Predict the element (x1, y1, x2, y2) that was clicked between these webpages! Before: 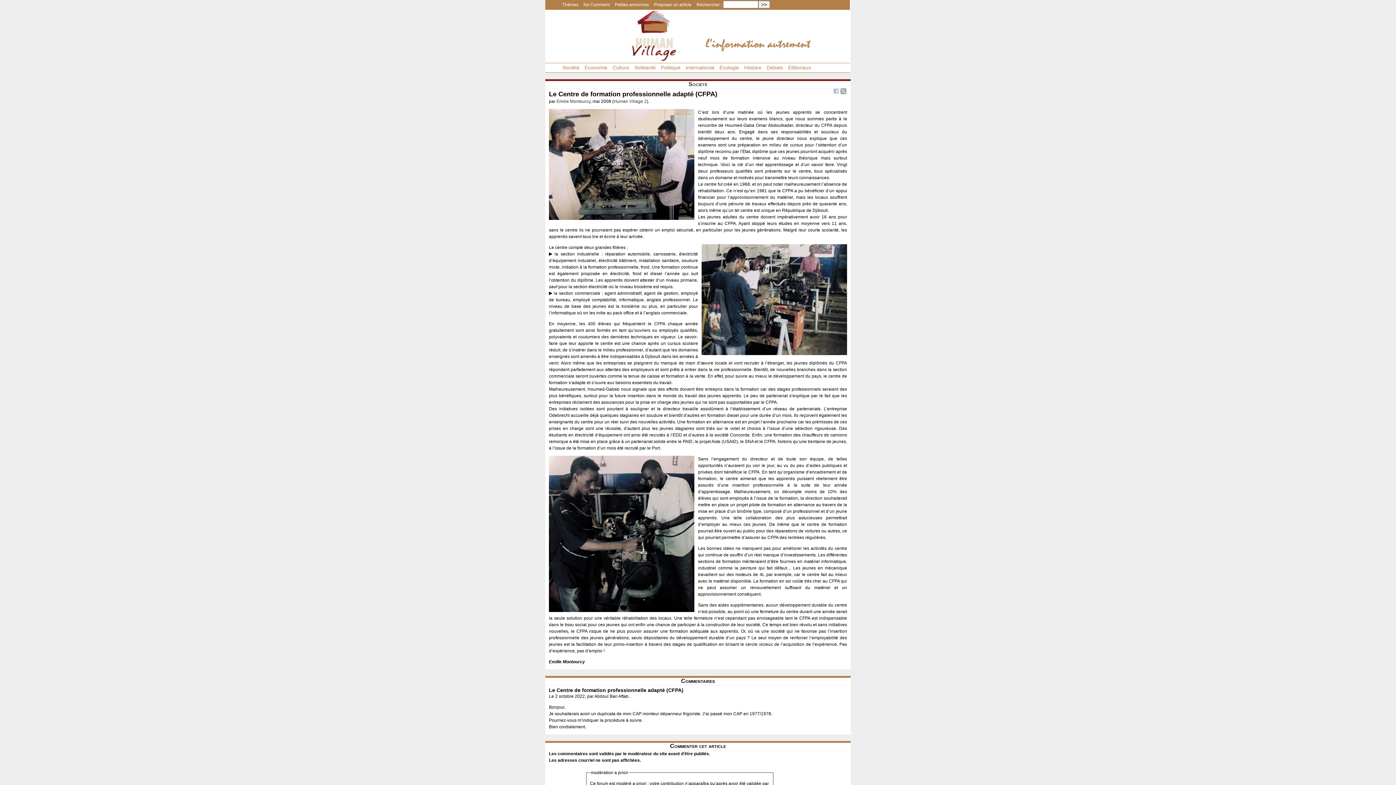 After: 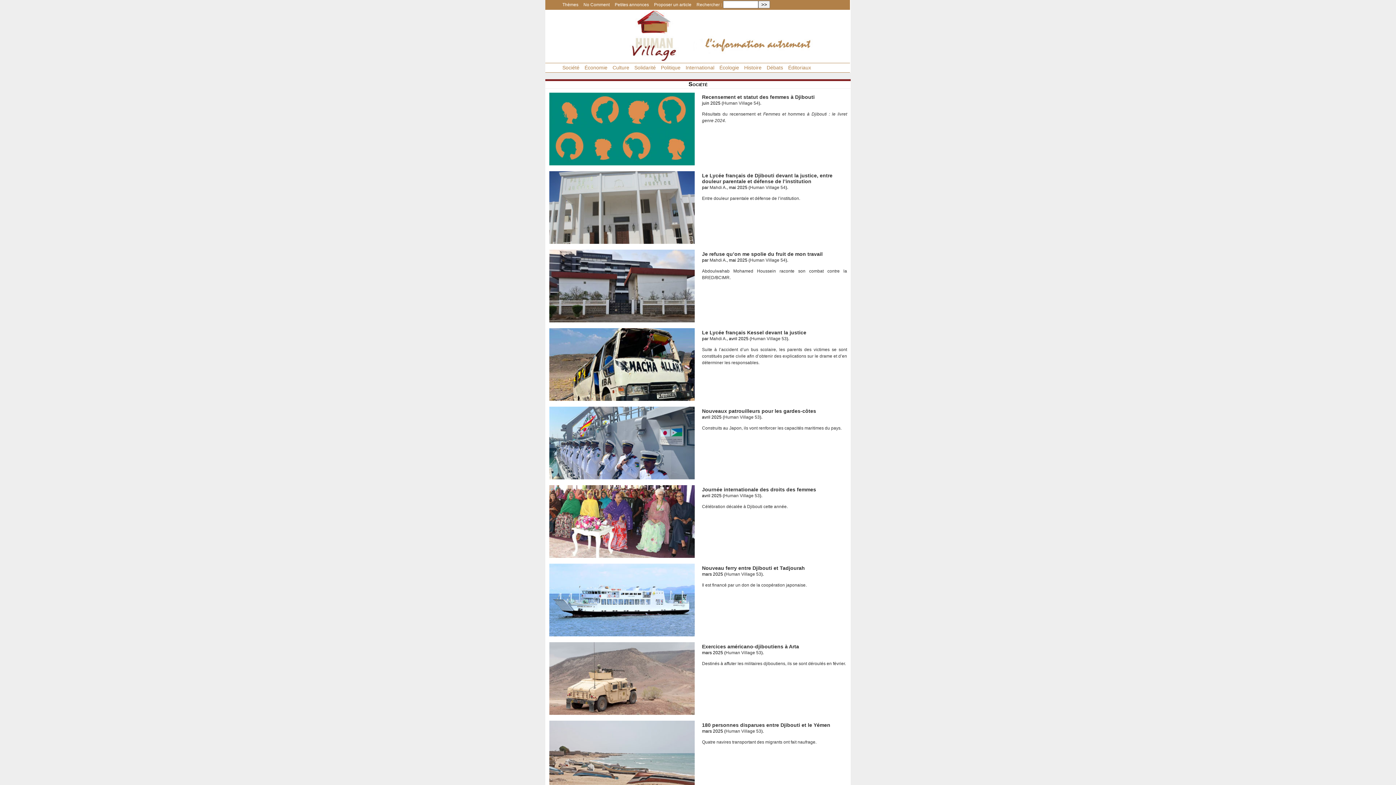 Action: label: Société bbox: (545, 81, 850, 87)